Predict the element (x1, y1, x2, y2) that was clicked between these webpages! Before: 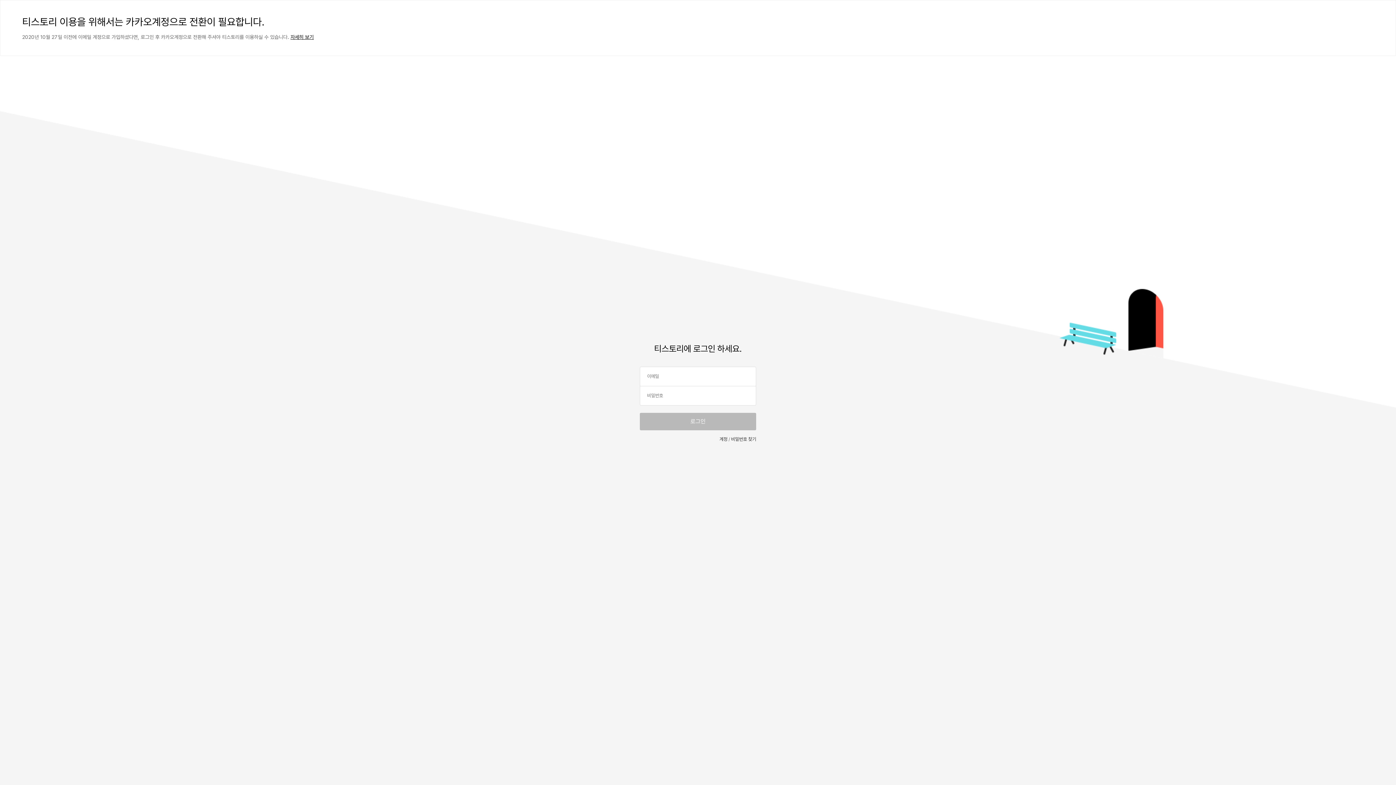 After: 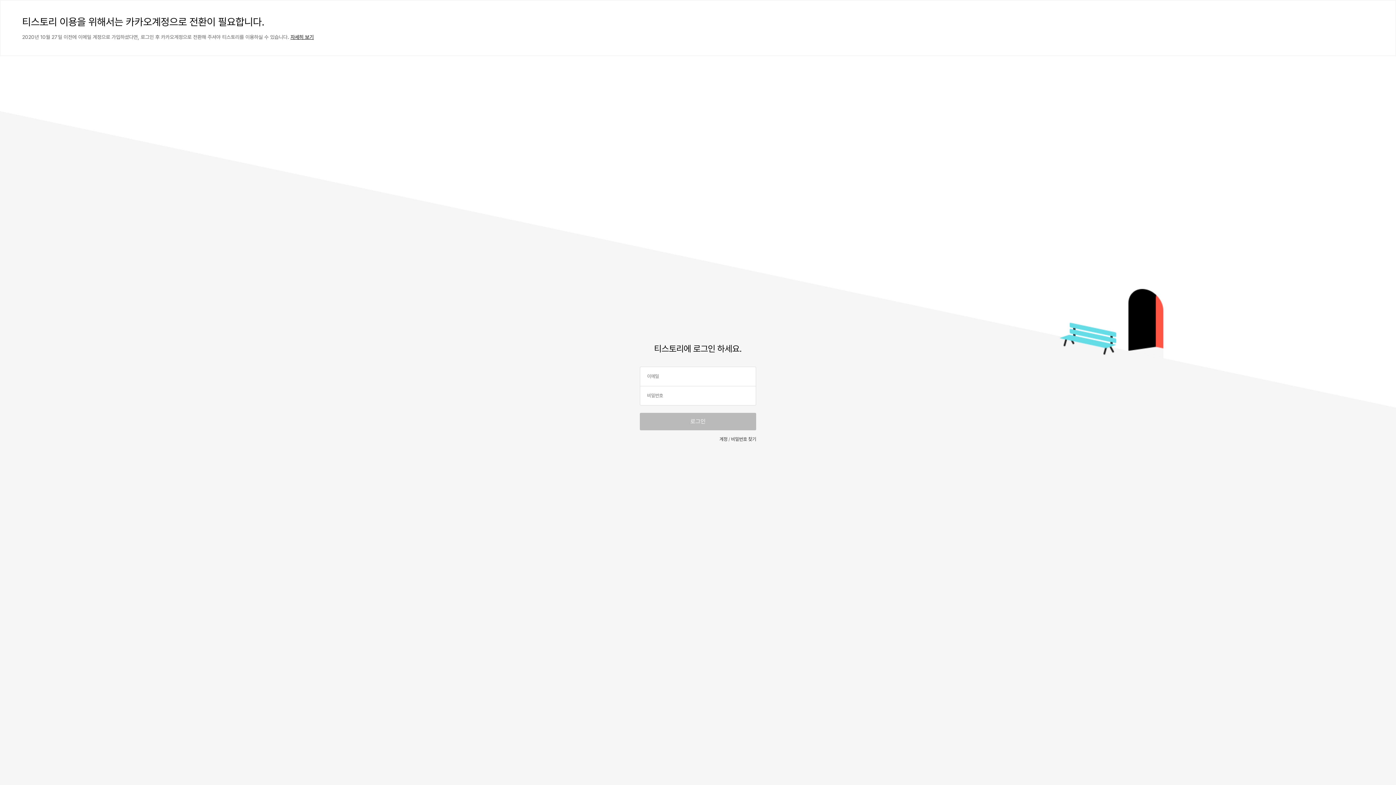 Action: bbox: (290, 34, 313, 40) label: 자세히 보기